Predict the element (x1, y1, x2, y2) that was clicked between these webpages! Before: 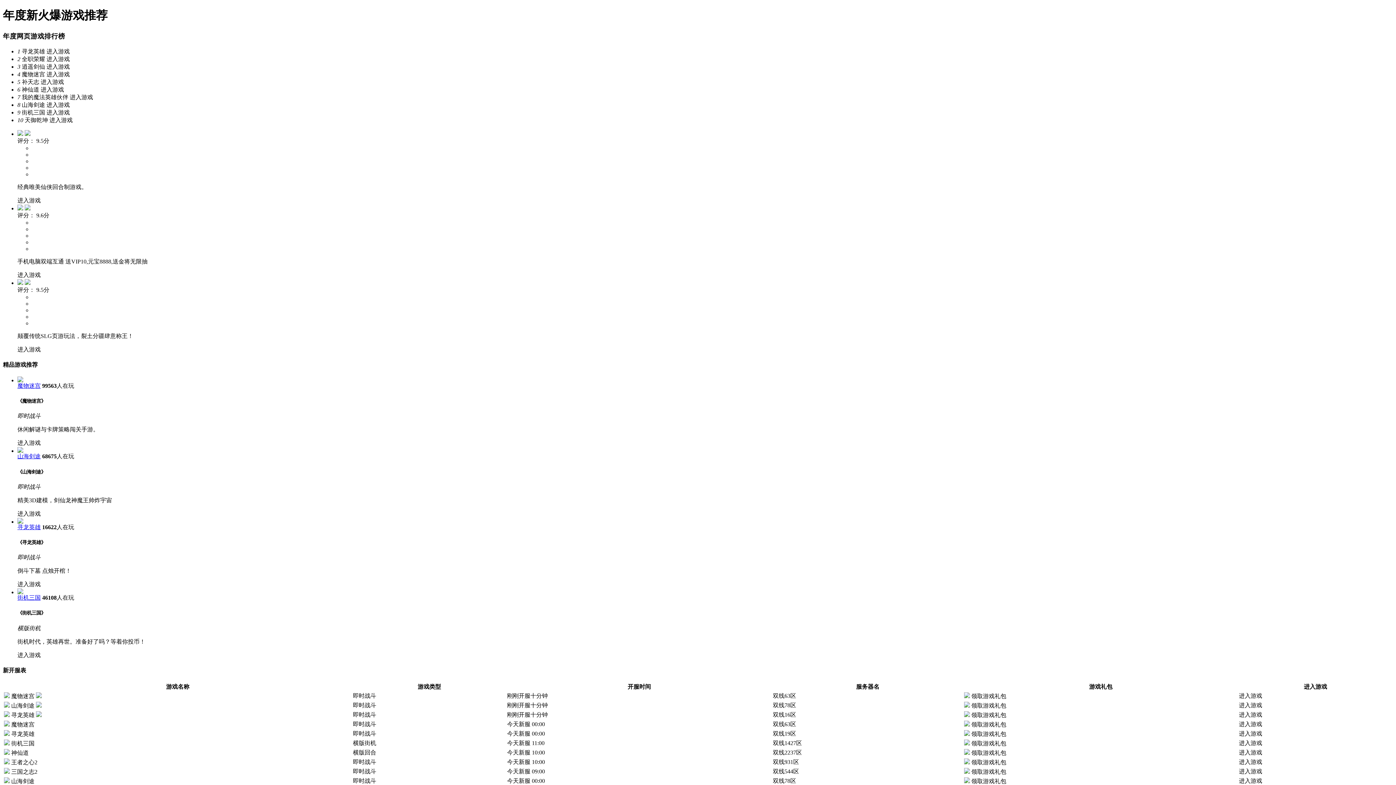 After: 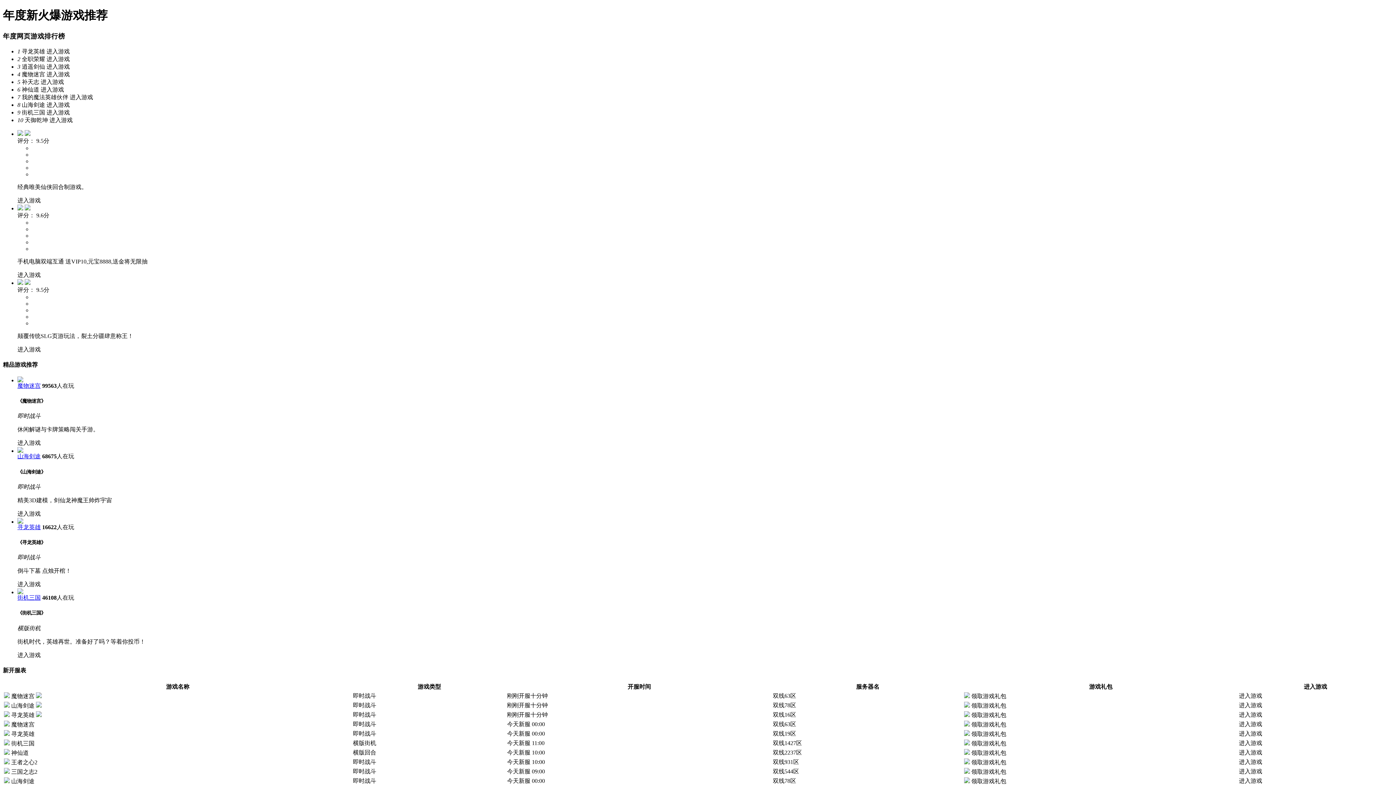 Action: label: 街机三国 bbox: (17, 594, 40, 601)